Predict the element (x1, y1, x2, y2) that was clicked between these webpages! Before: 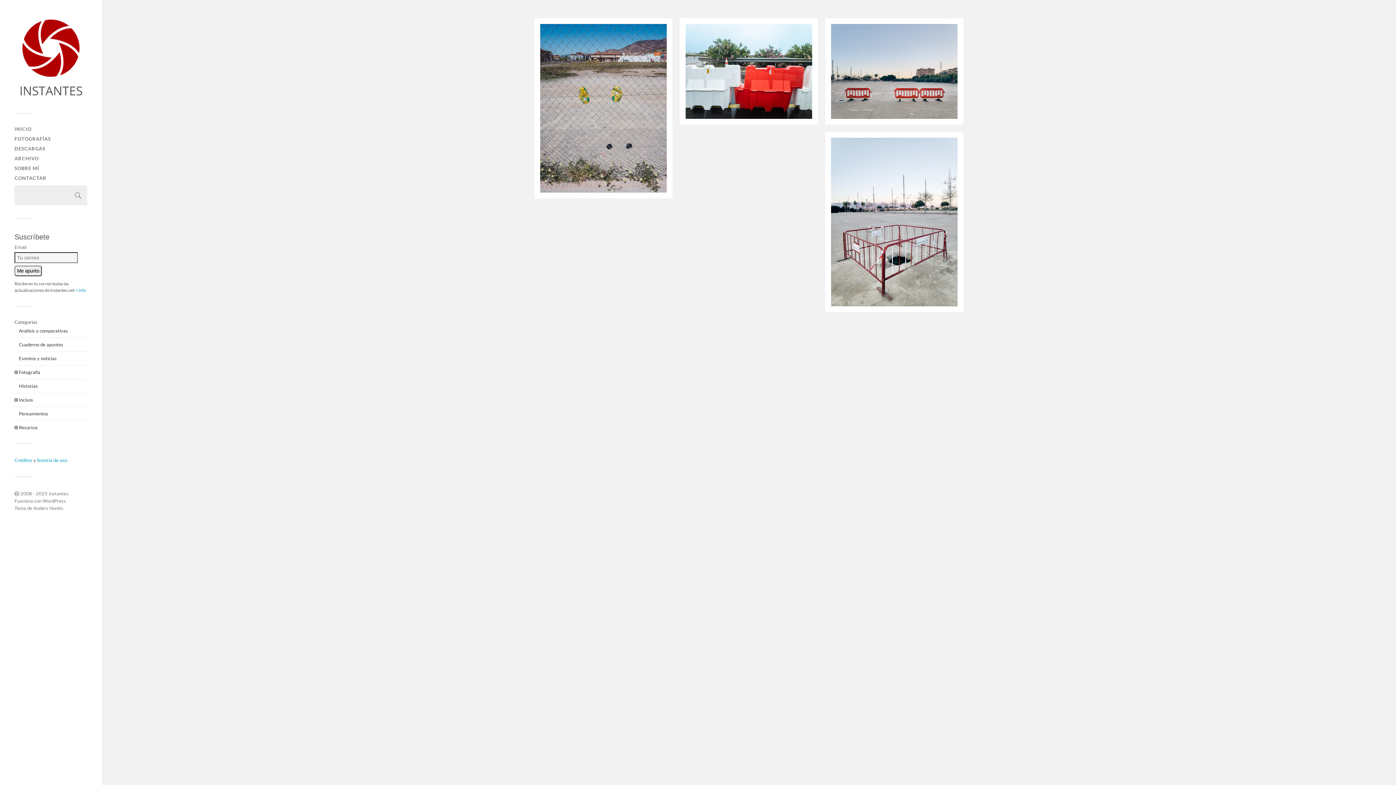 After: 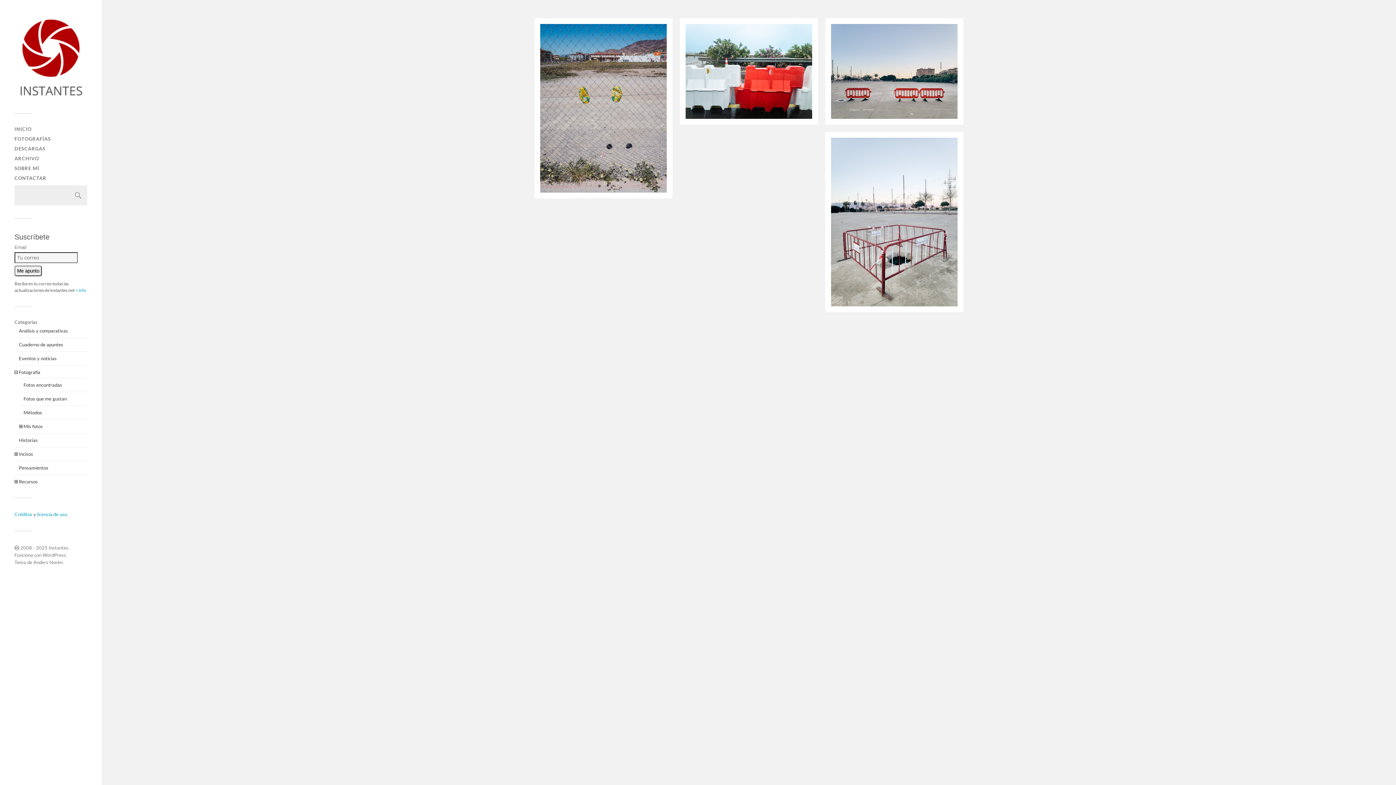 Action: bbox: (14, 369, 17, 375)